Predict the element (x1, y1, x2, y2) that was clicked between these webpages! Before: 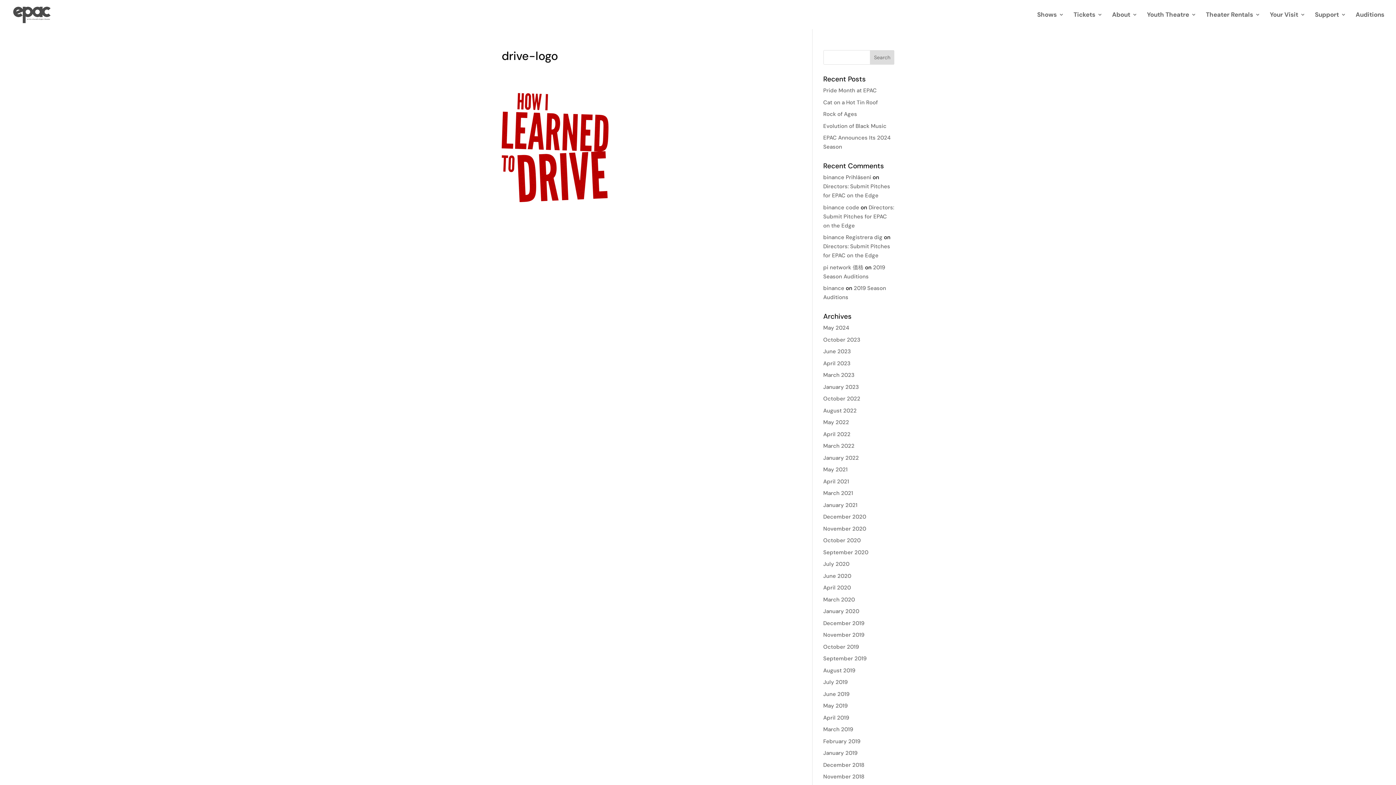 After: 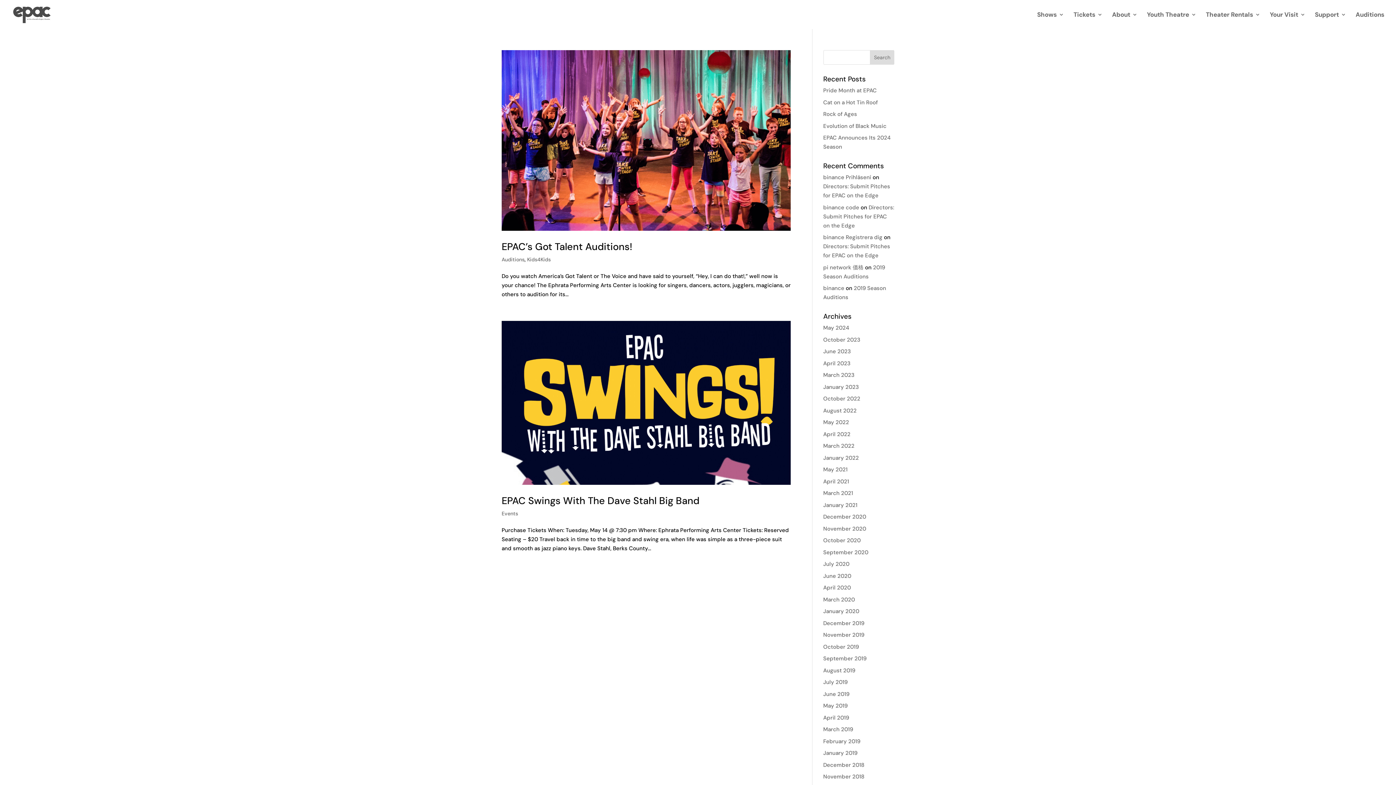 Action: bbox: (823, 726, 853, 733) label: March 2019